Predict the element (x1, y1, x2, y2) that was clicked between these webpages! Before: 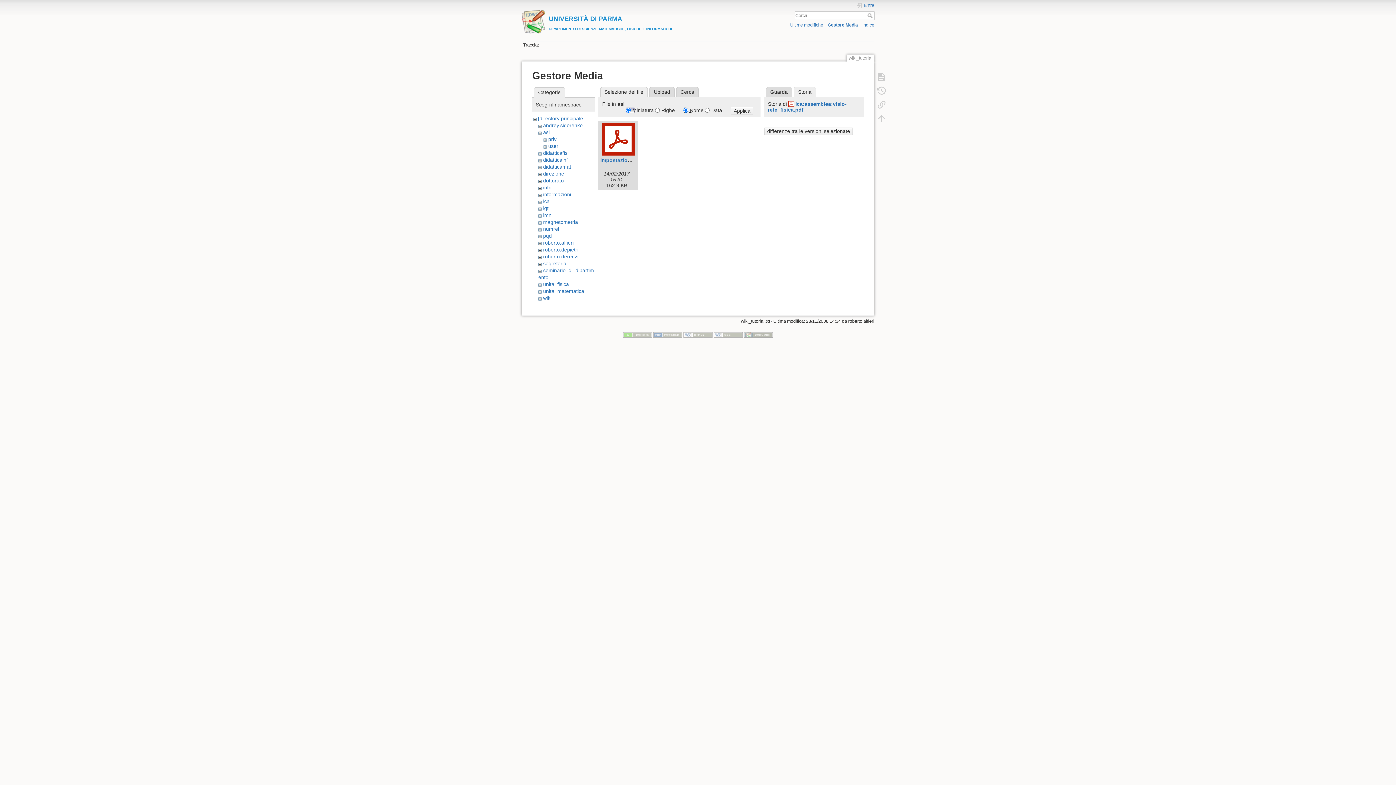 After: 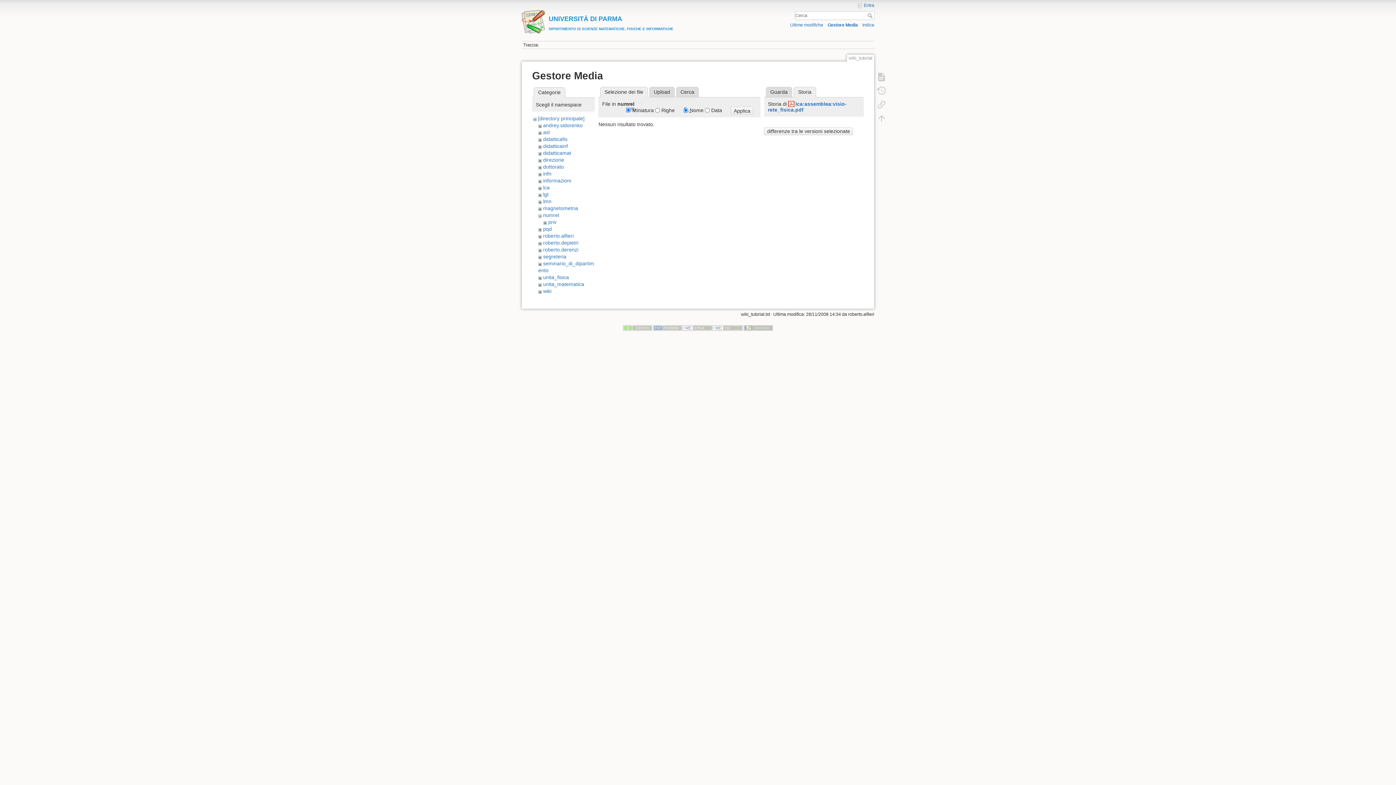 Action: bbox: (543, 226, 559, 232) label: numrel